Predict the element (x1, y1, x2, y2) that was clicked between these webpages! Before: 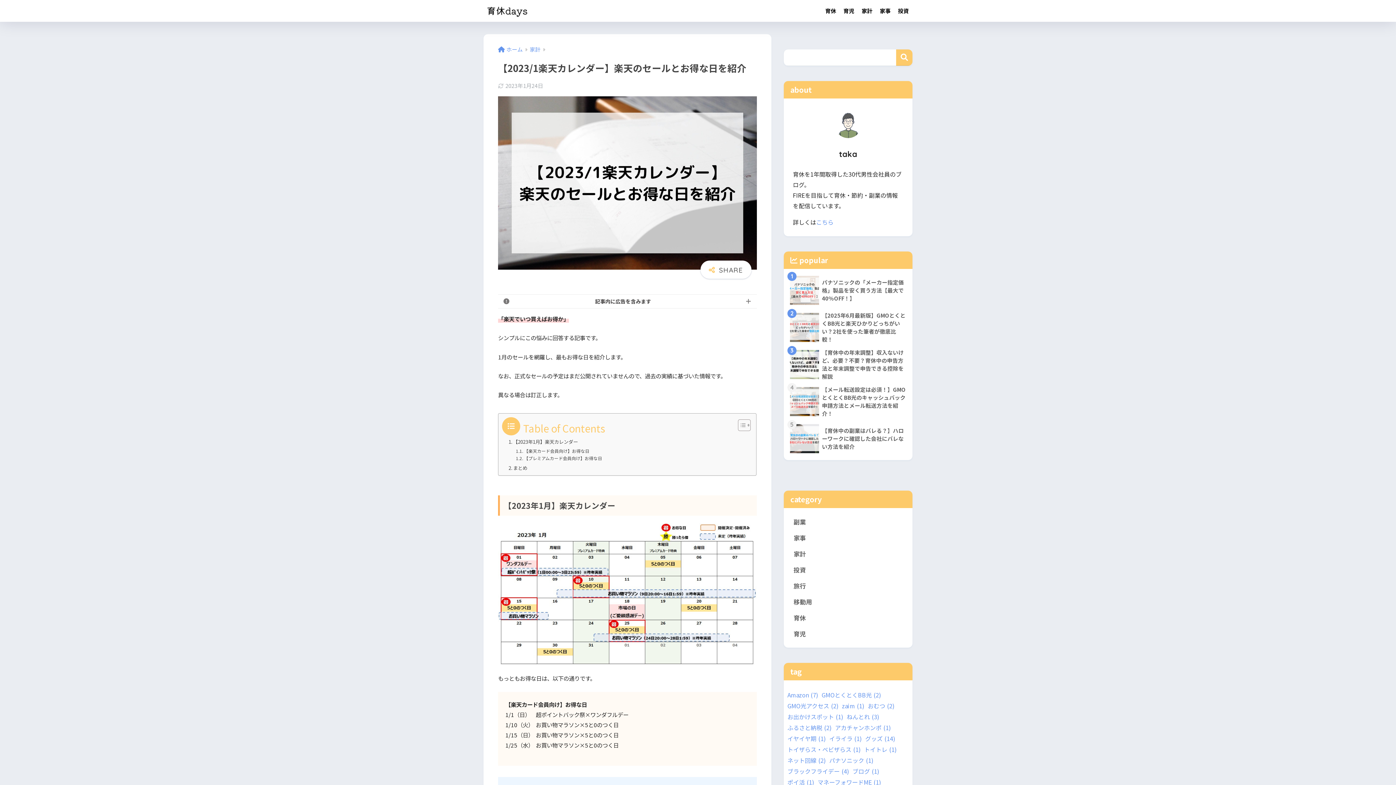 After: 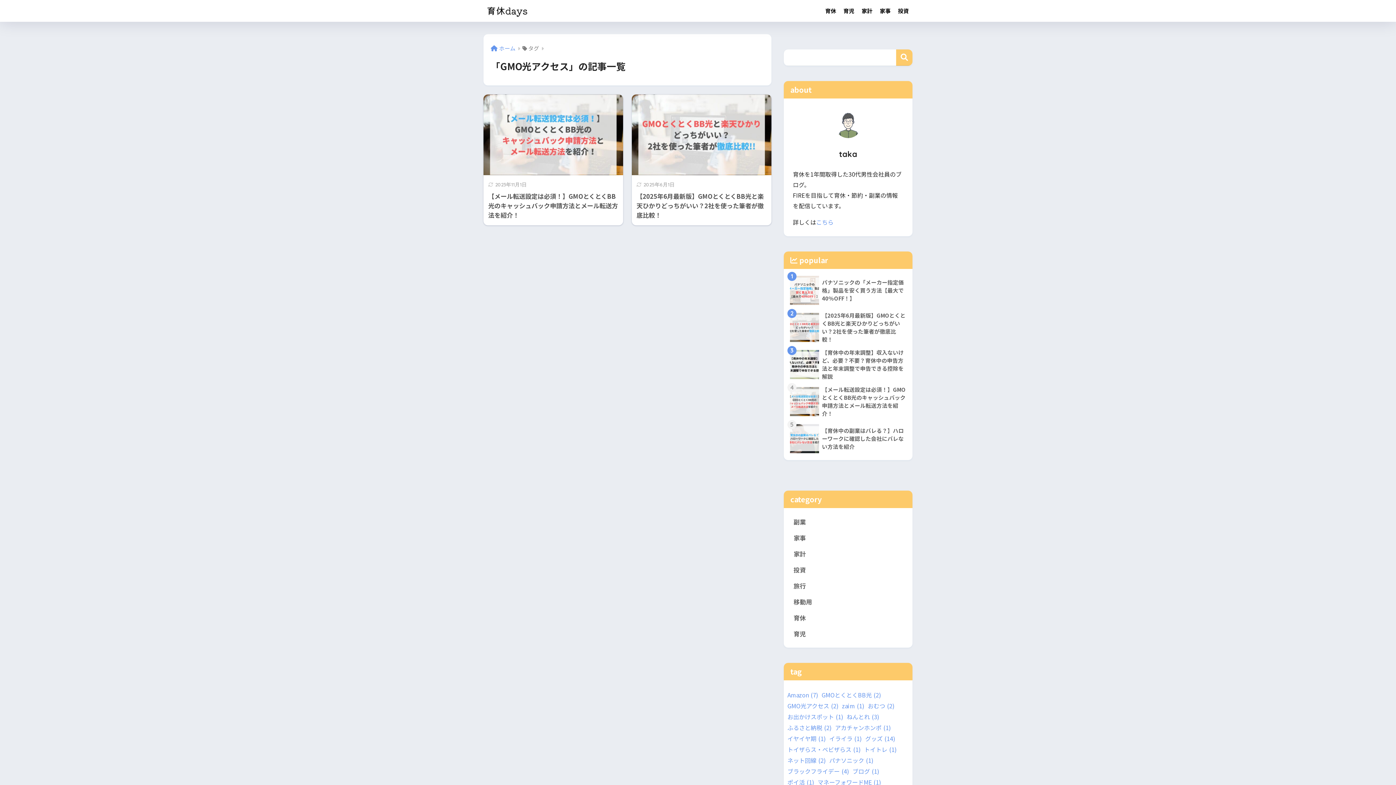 Action: bbox: (787, 700, 838, 711) label: GMO光アクセス (2個の項目)